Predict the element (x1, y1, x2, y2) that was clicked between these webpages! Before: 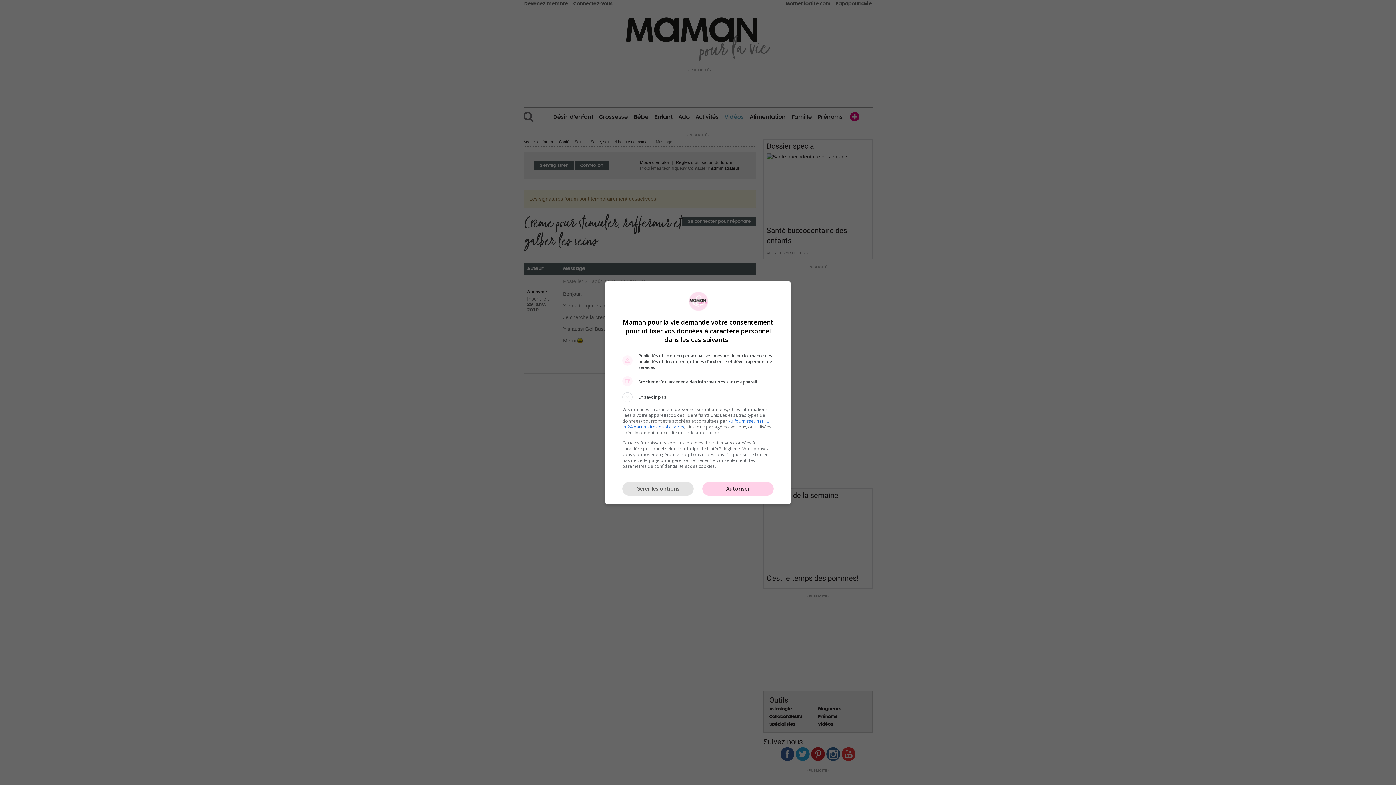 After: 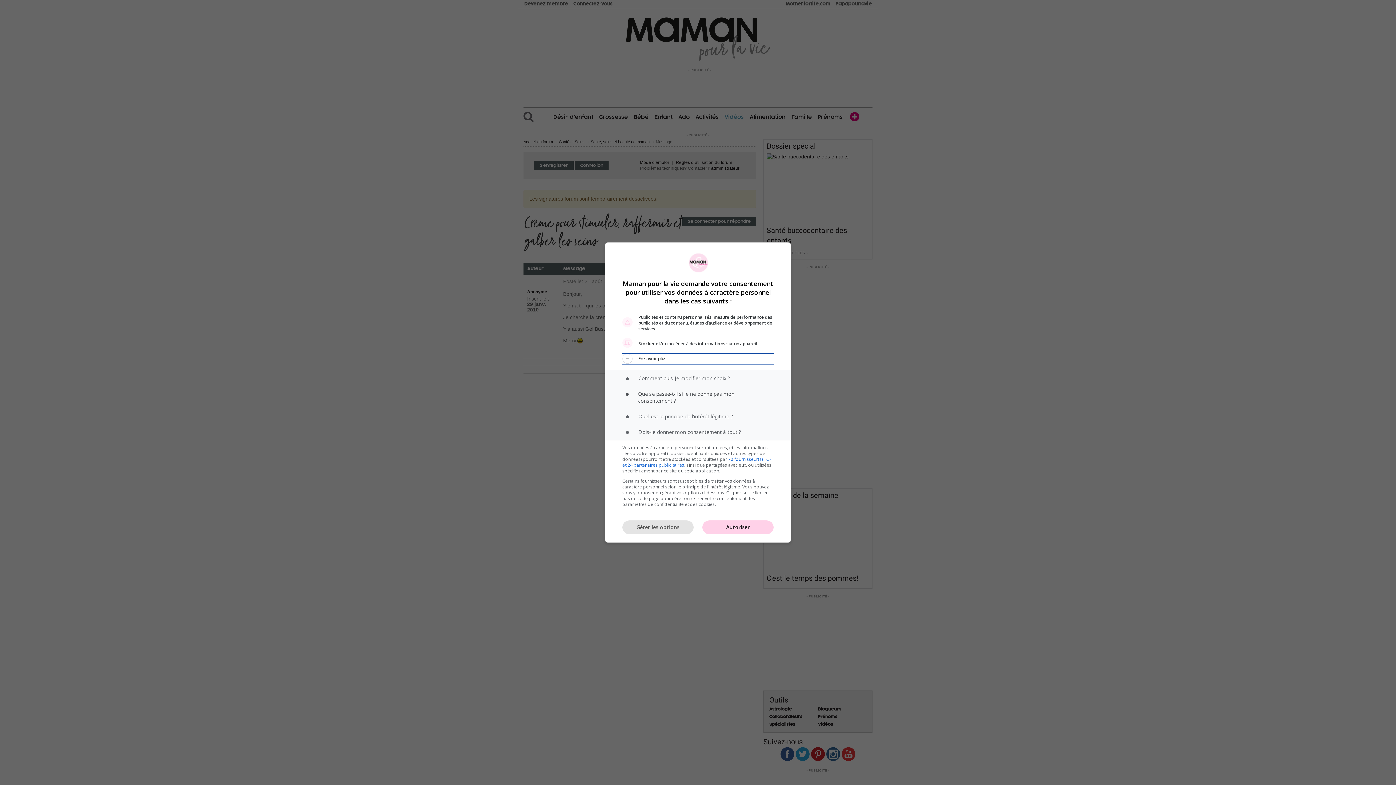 Action: bbox: (622, 392, 773, 402) label: En savoir plus